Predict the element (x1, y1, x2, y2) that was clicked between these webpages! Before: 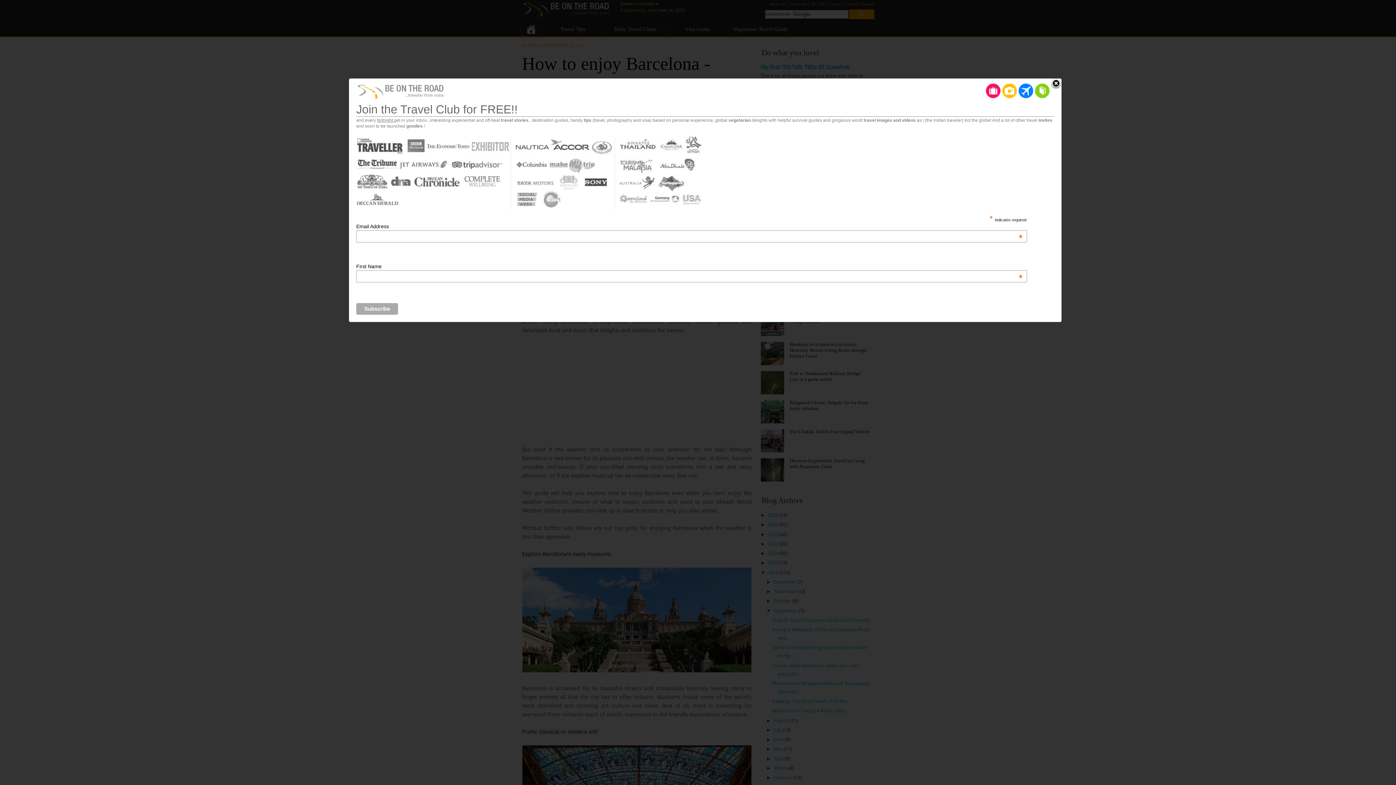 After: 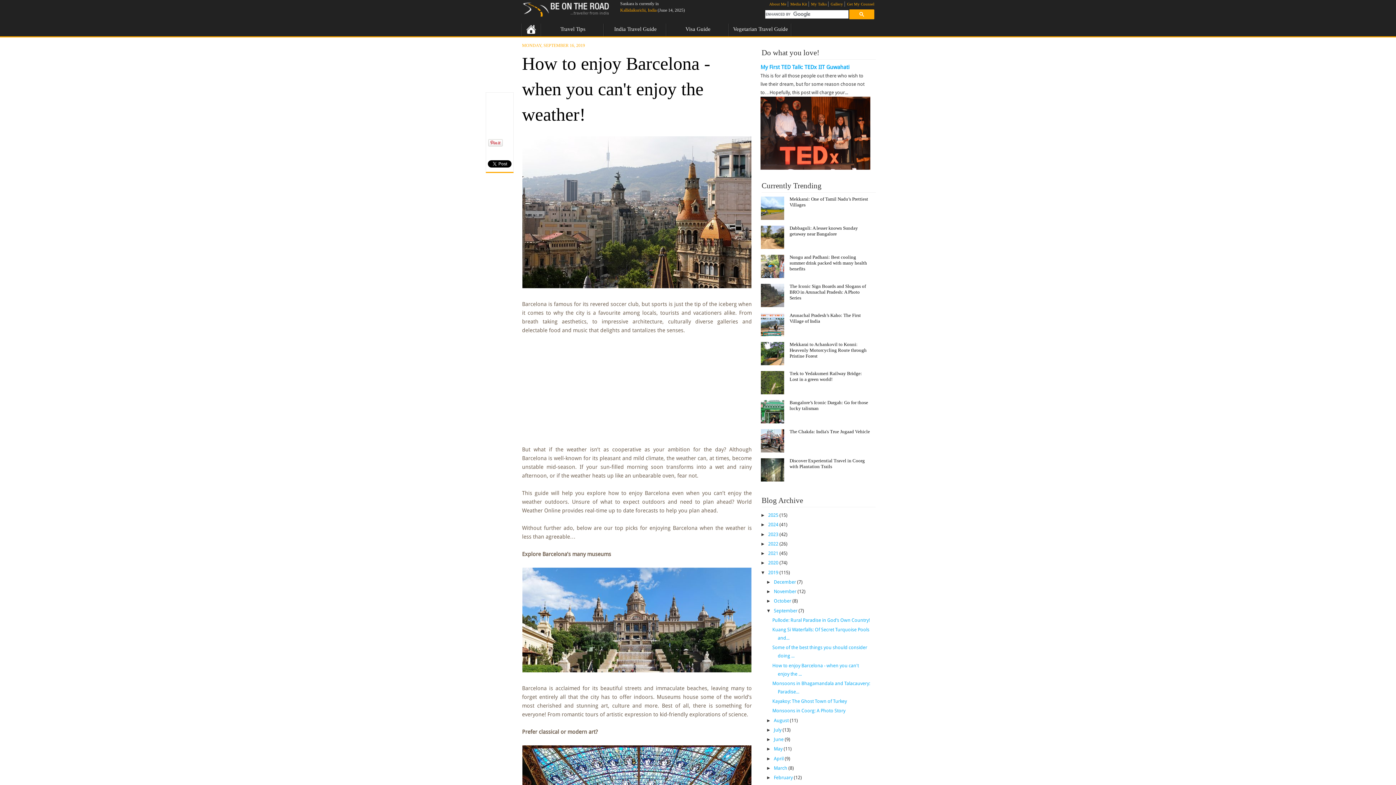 Action: label: Close bbox: (1050, 78, 1061, 89)